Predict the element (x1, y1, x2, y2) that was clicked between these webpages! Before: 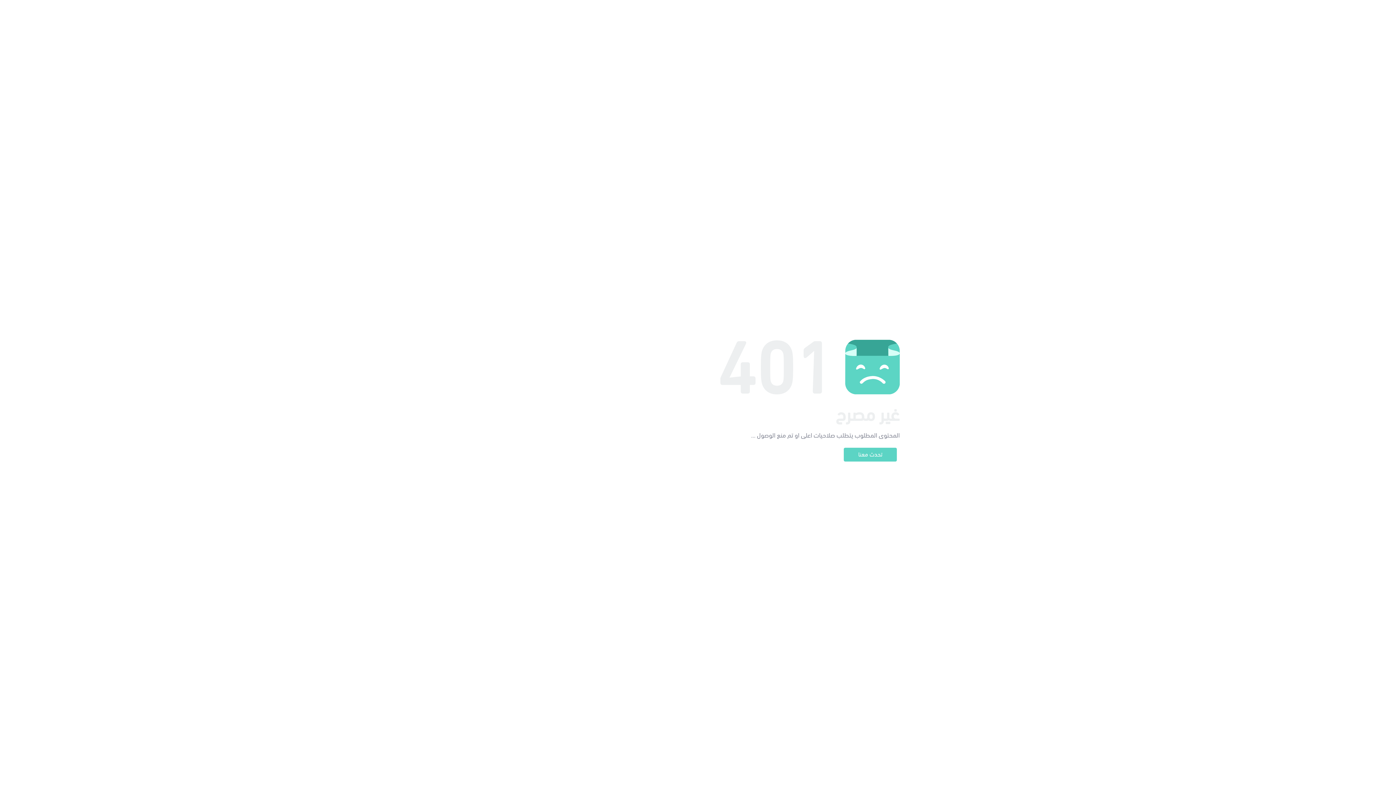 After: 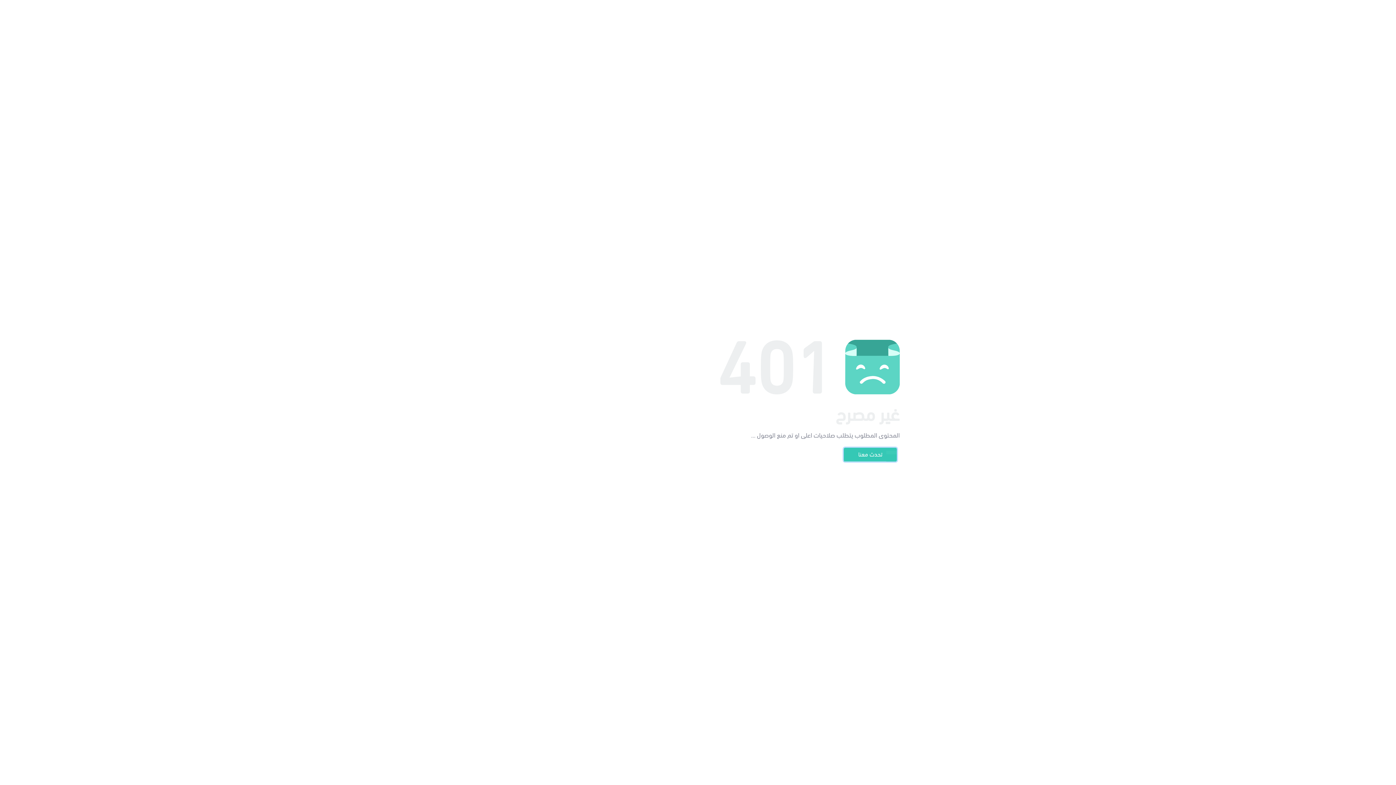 Action: bbox: (844, 448, 897, 461) label: تحدث معنا